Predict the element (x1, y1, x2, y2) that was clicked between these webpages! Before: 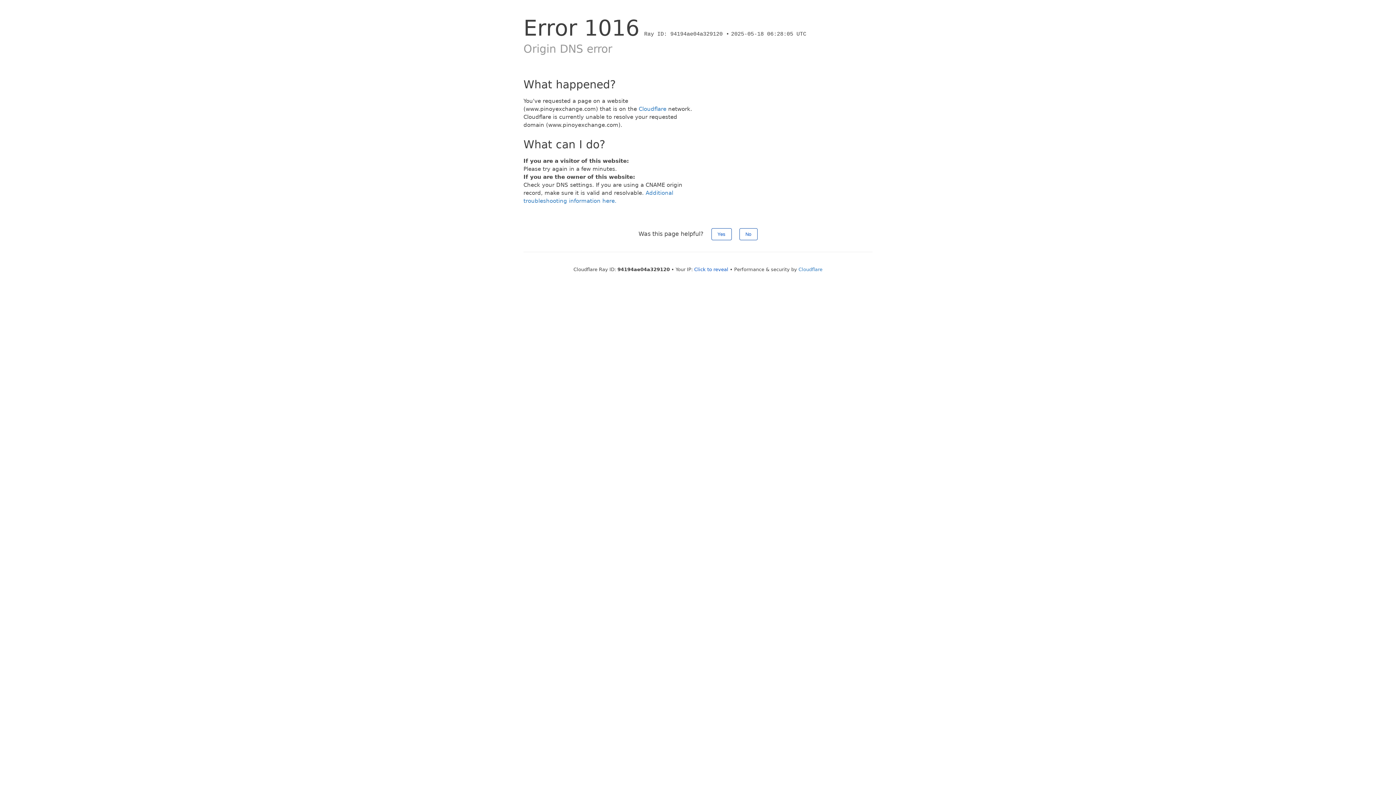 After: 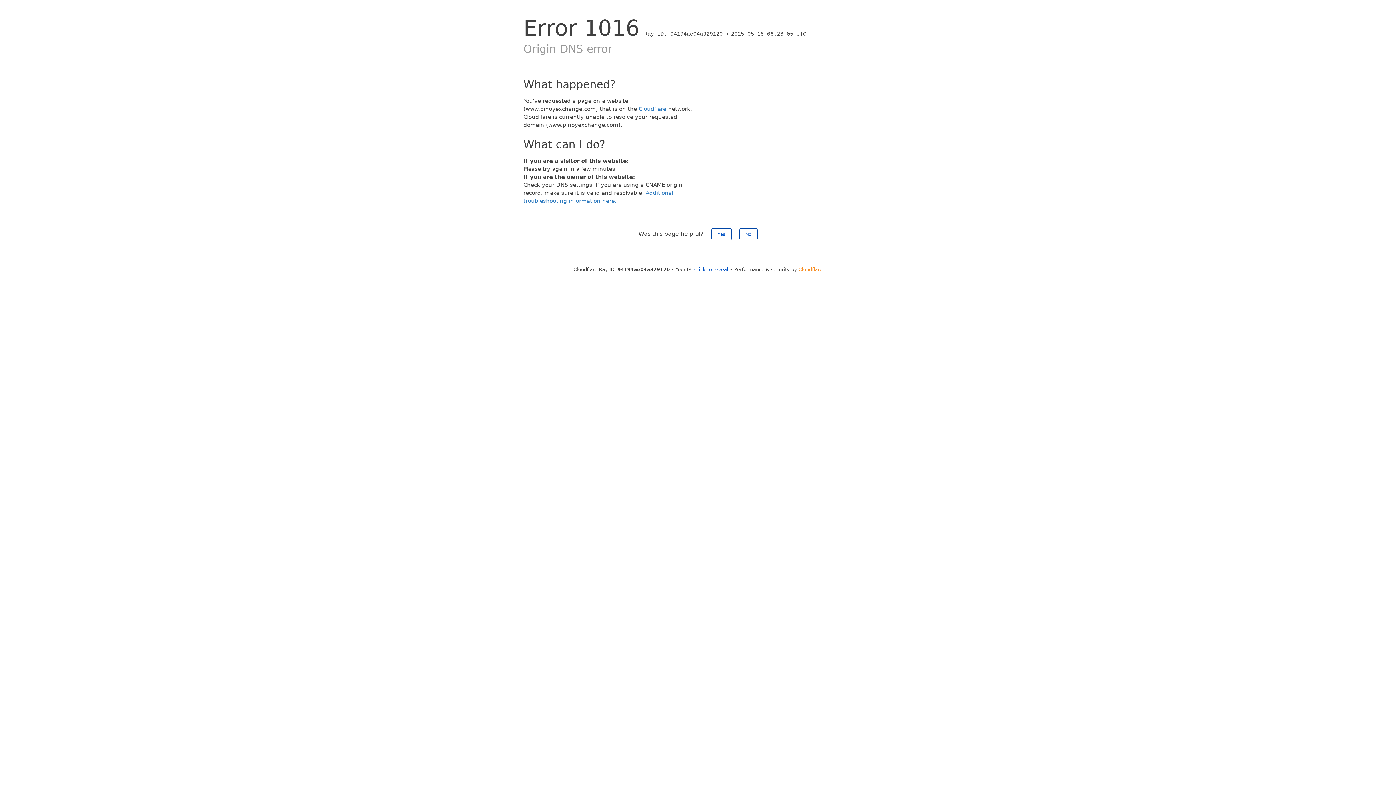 Action: label: Cloudflare bbox: (798, 266, 822, 272)